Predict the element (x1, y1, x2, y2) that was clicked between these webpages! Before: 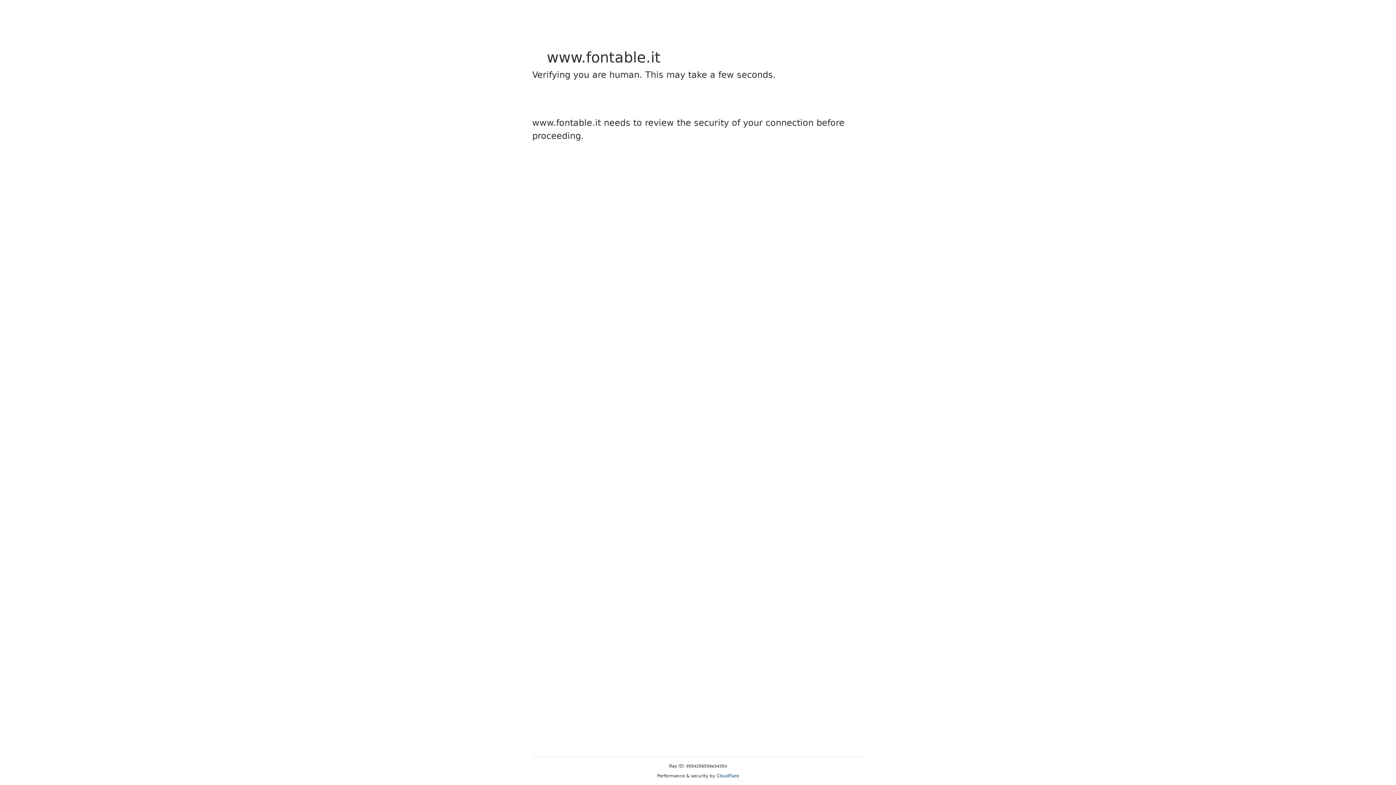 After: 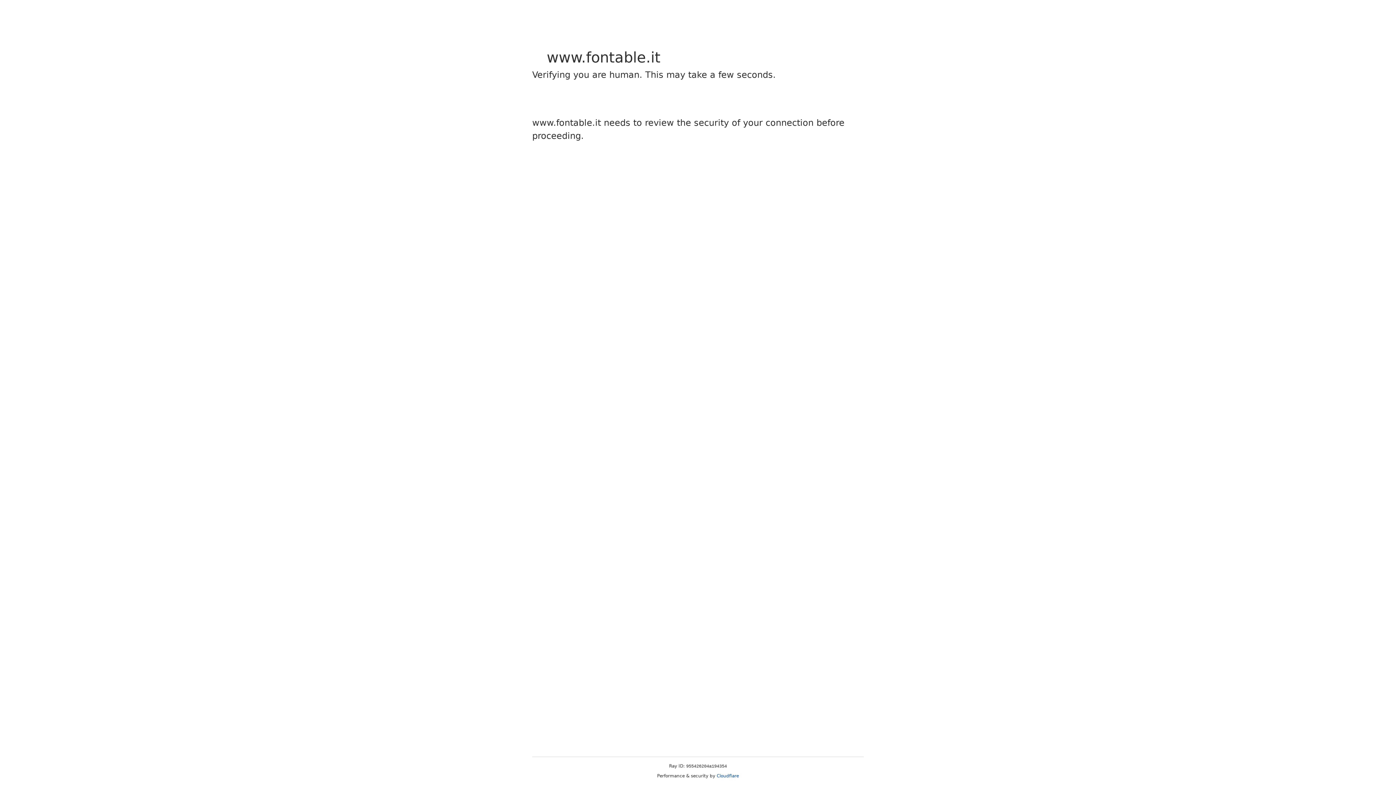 Action: label: Cloudflare bbox: (716, 773, 739, 778)